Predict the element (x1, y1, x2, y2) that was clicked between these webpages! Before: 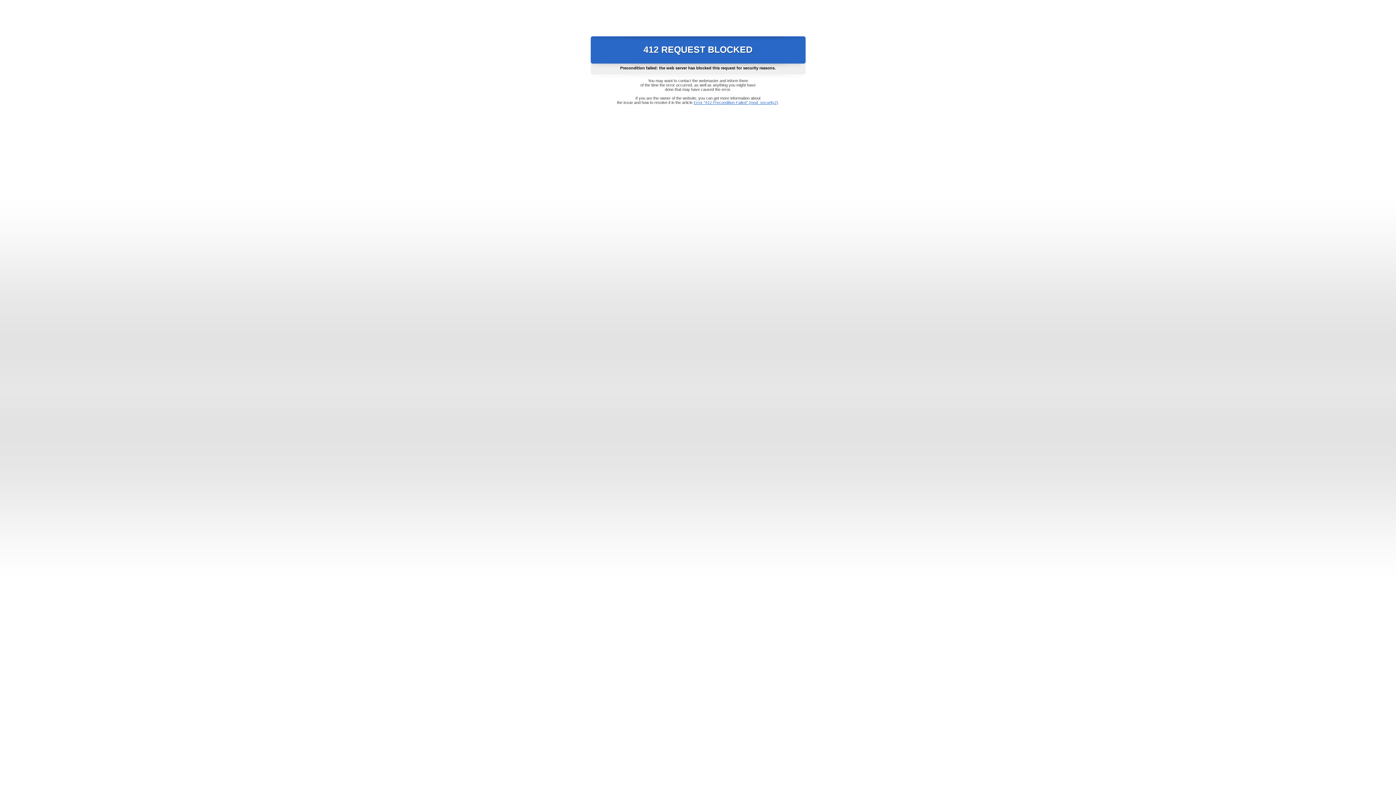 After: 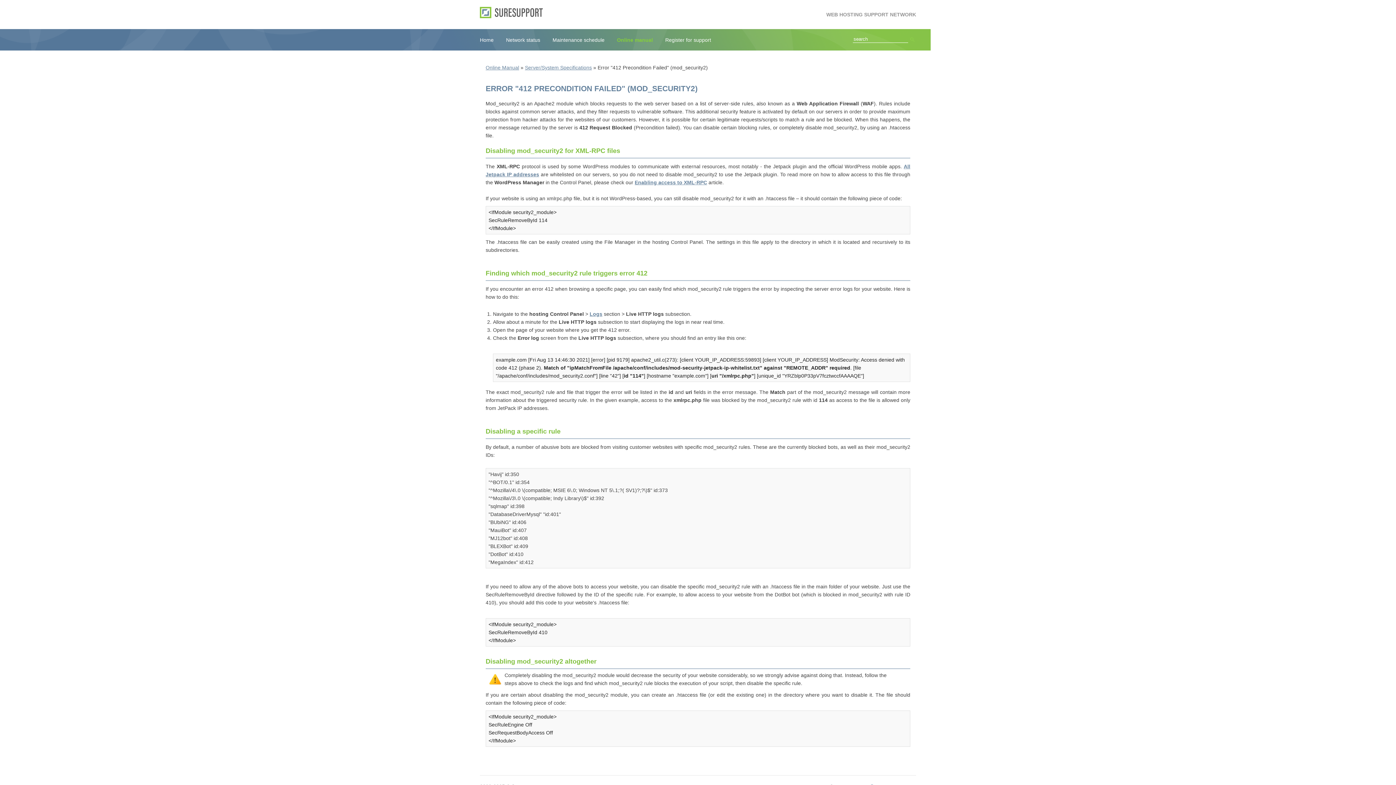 Action: label: Error "412 Precondition Failed" (mod_security2) bbox: (693, 100, 778, 104)